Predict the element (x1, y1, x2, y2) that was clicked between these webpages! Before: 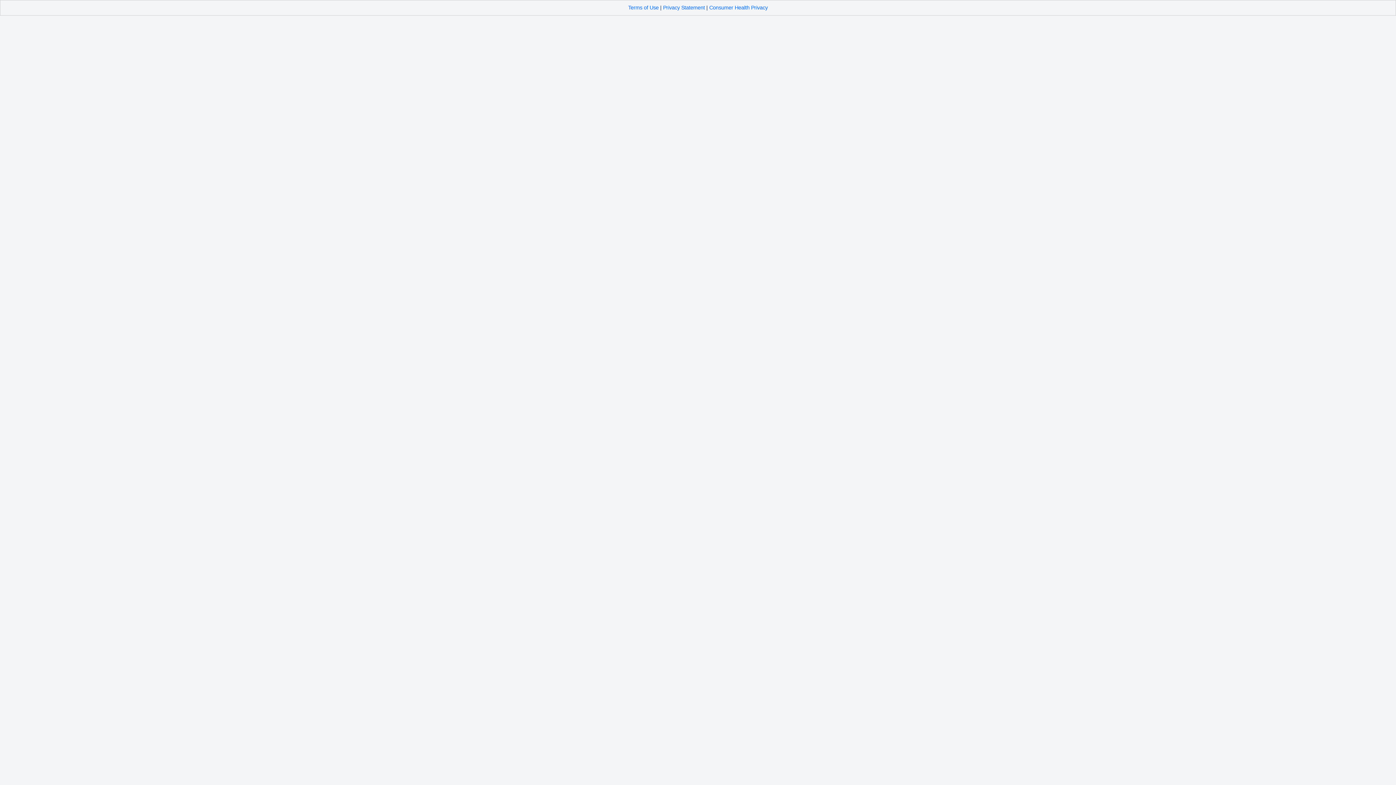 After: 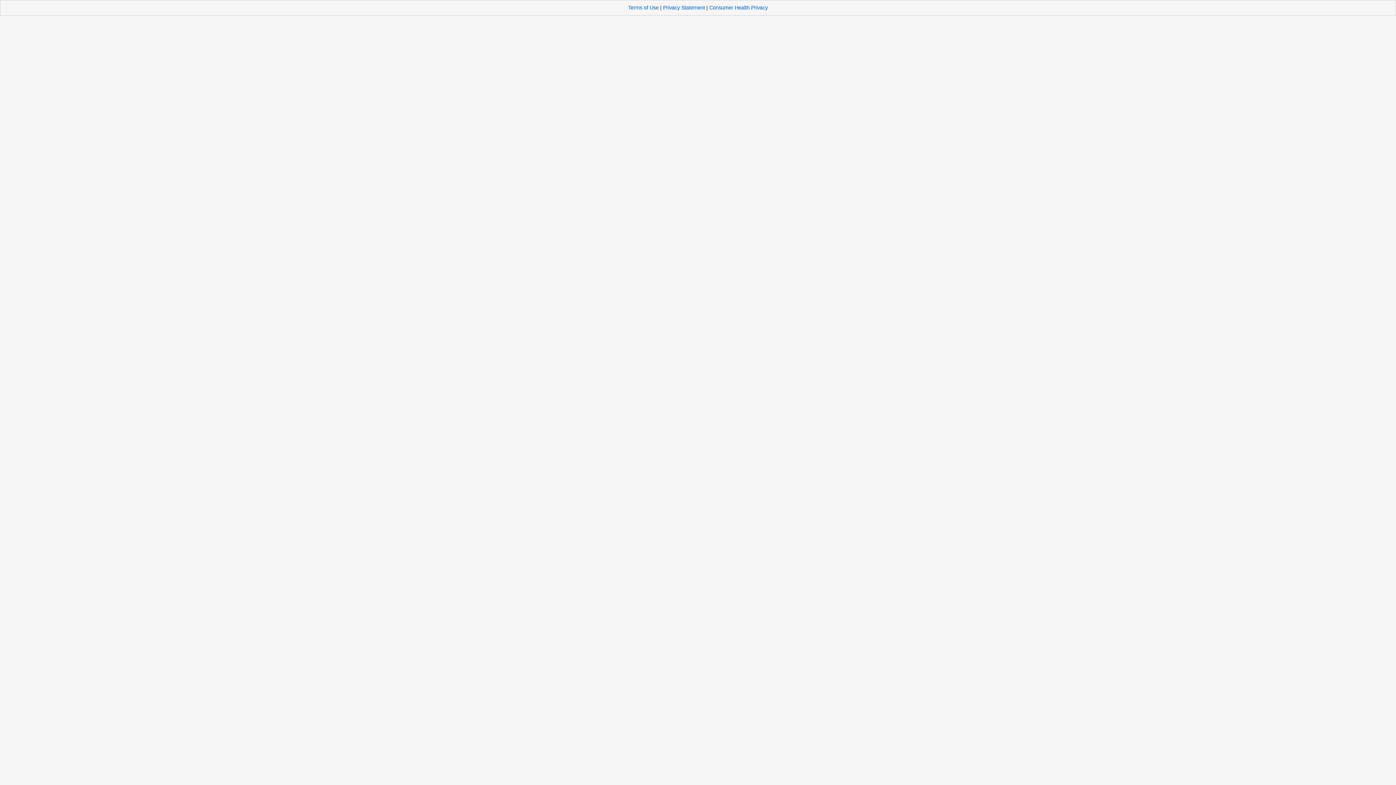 Action: bbox: (709, 4, 768, 10) label: Consumer Health Privacy